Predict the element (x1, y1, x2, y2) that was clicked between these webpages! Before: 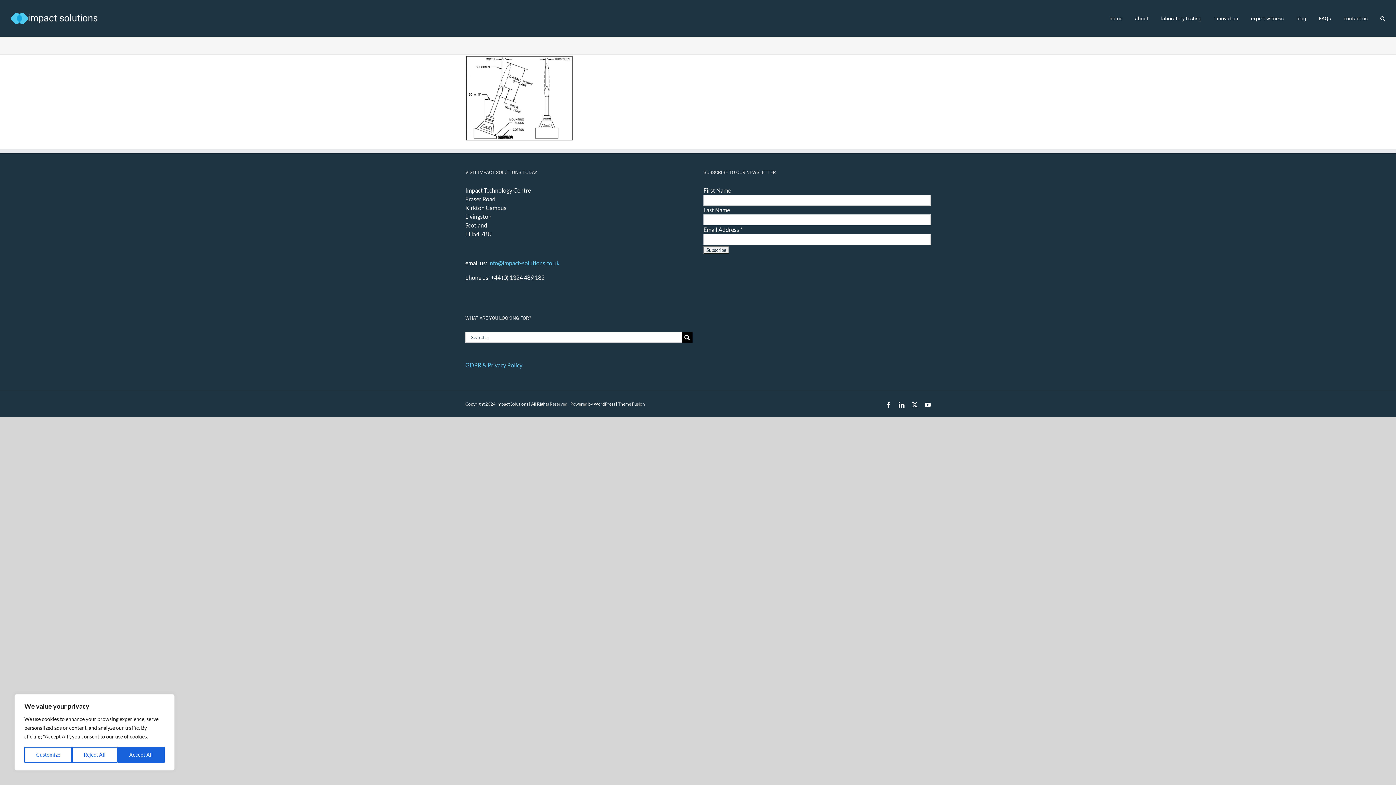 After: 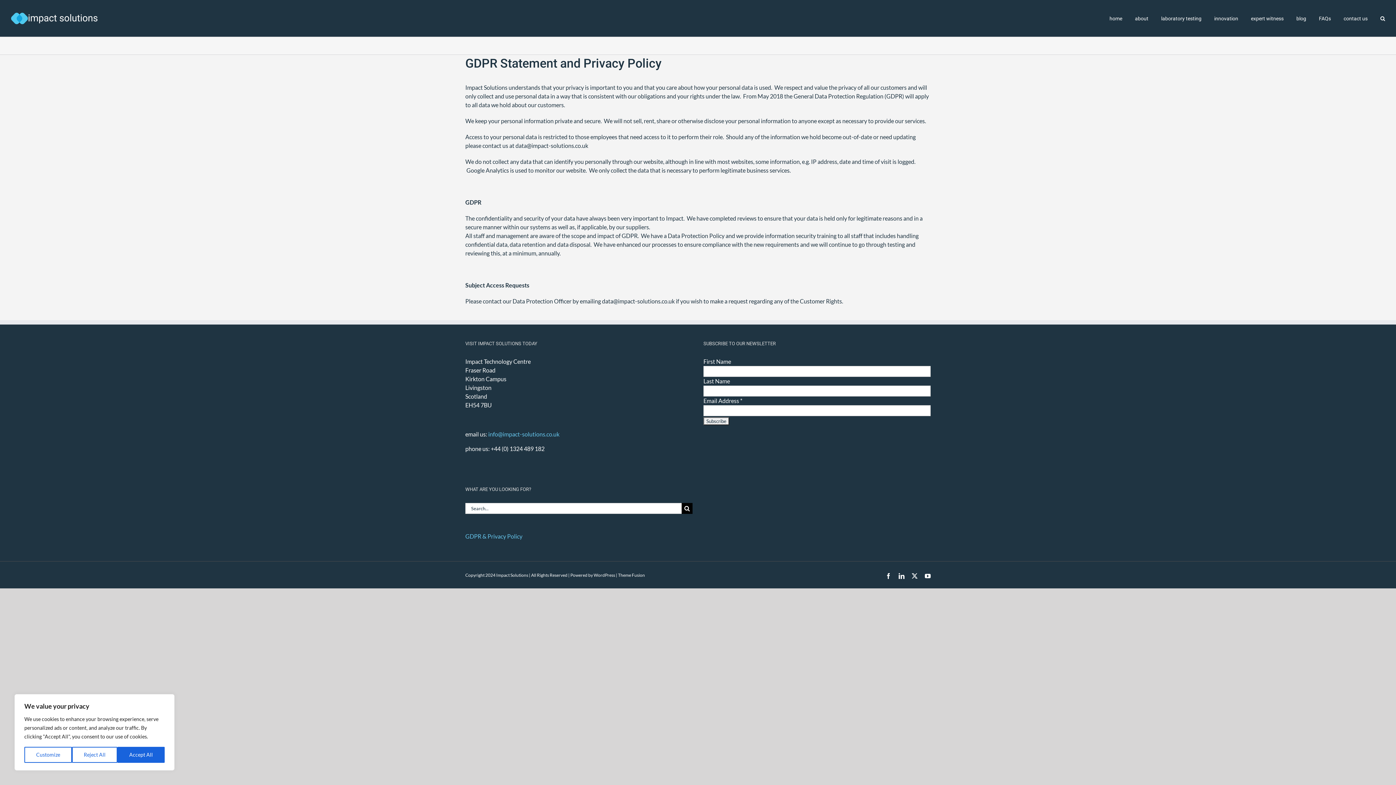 Action: label: GDPR & Privacy Policy bbox: (465, 361, 522, 368)